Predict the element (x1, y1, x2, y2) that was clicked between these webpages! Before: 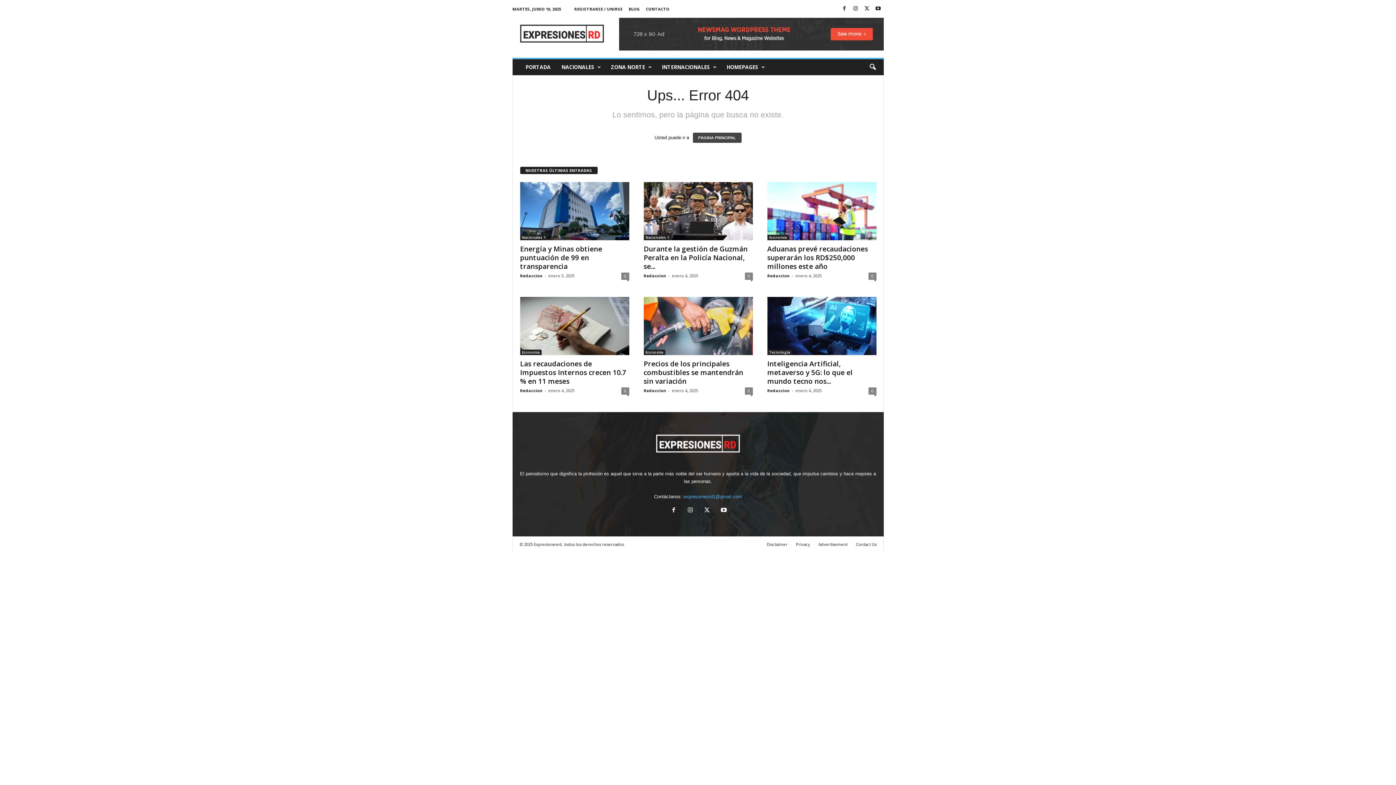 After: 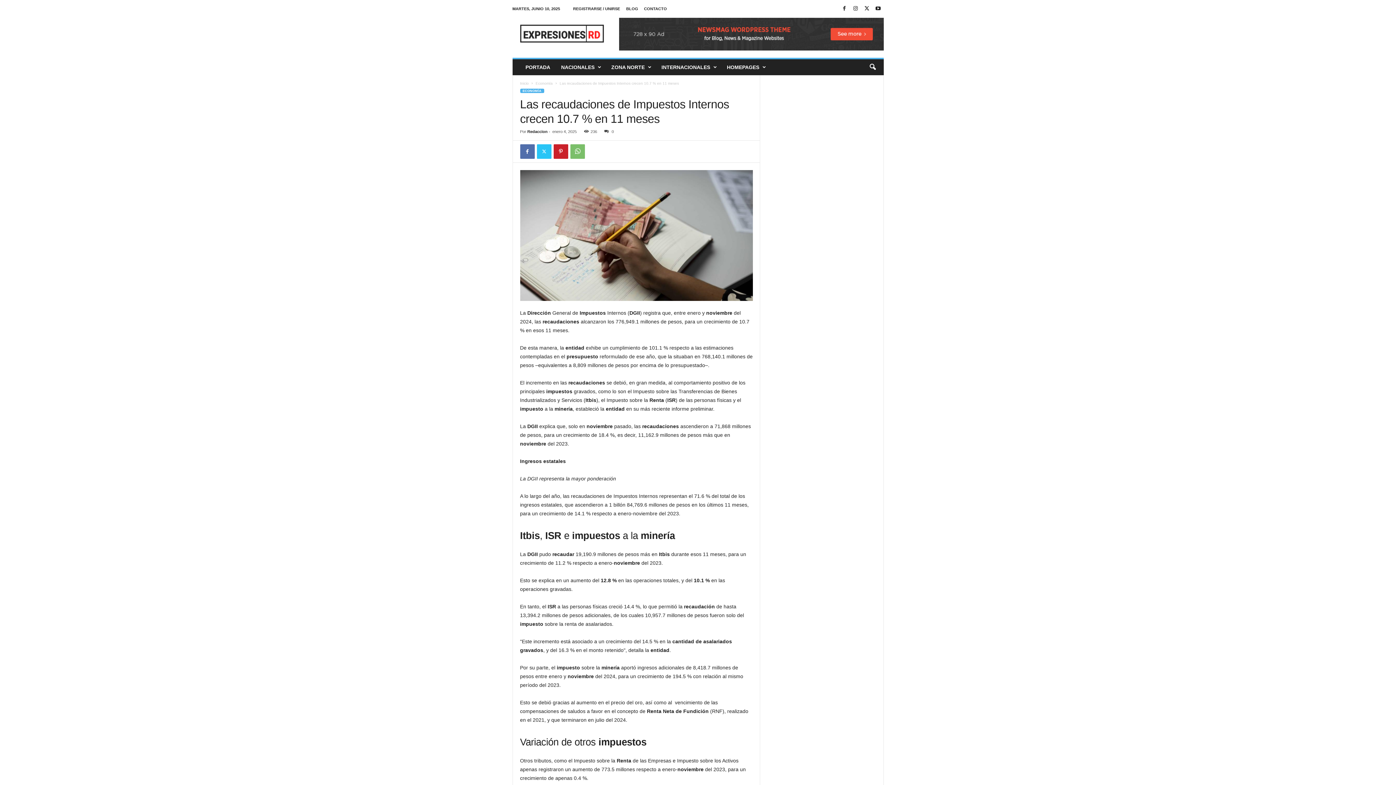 Action: bbox: (621, 387, 629, 394) label: 0